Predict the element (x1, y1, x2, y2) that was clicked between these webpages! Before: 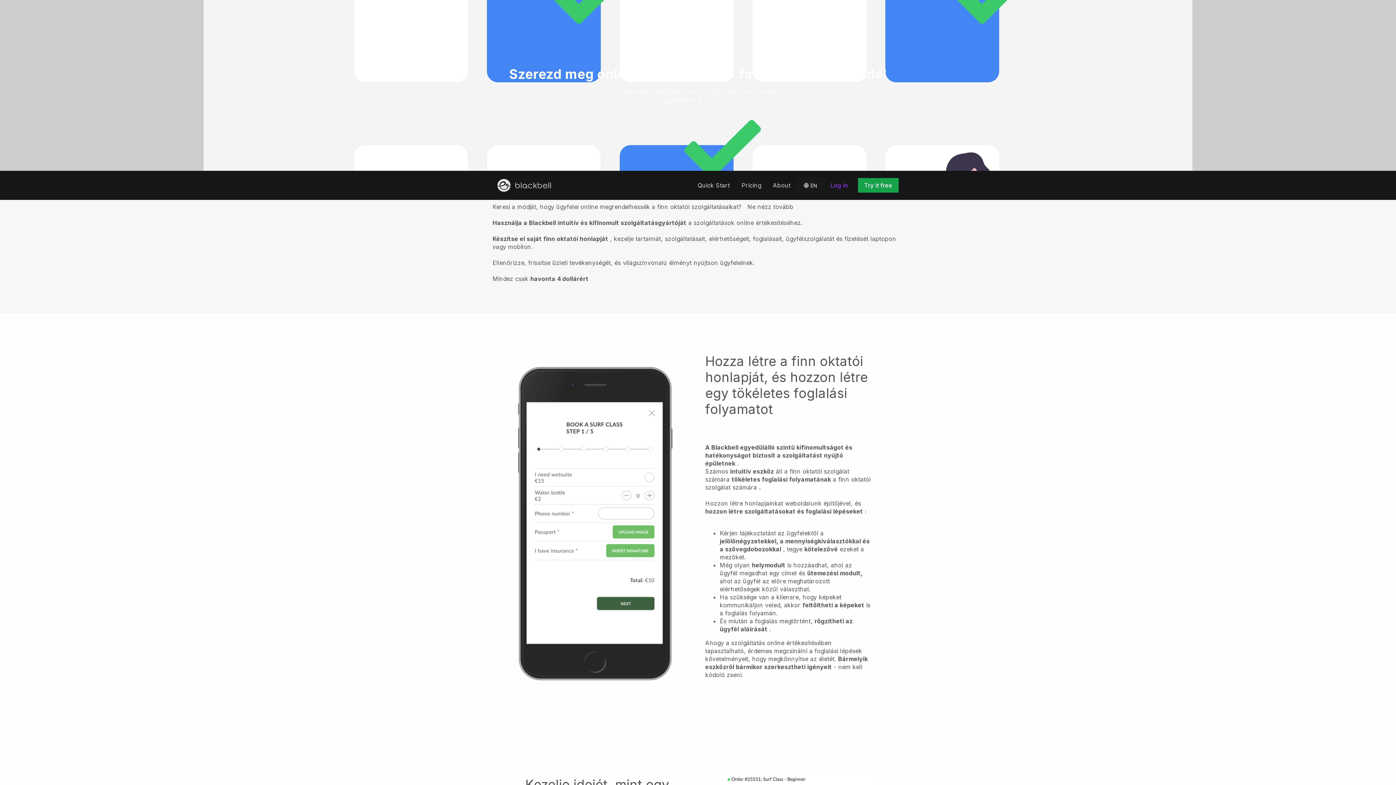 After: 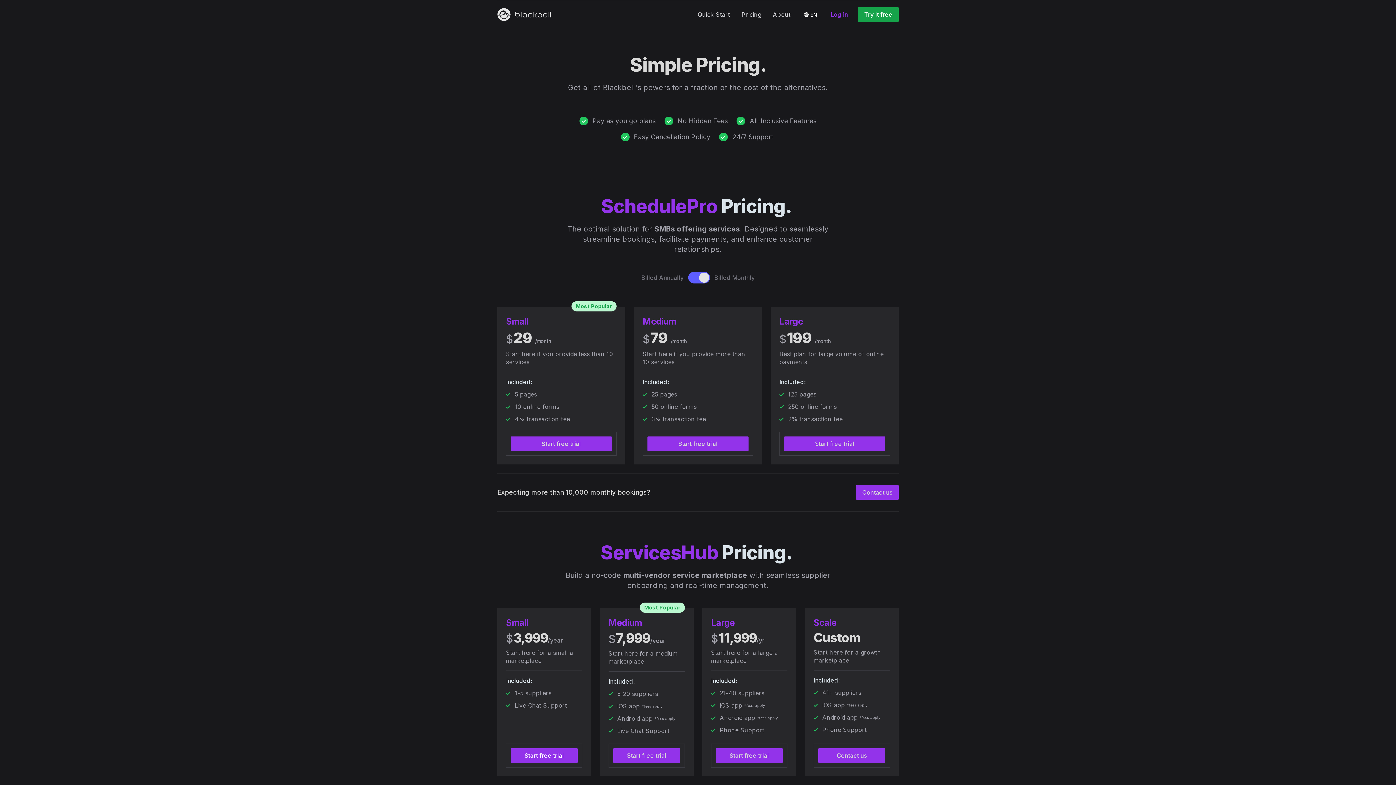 Action: label: Pricing bbox: (735, 178, 767, 192)